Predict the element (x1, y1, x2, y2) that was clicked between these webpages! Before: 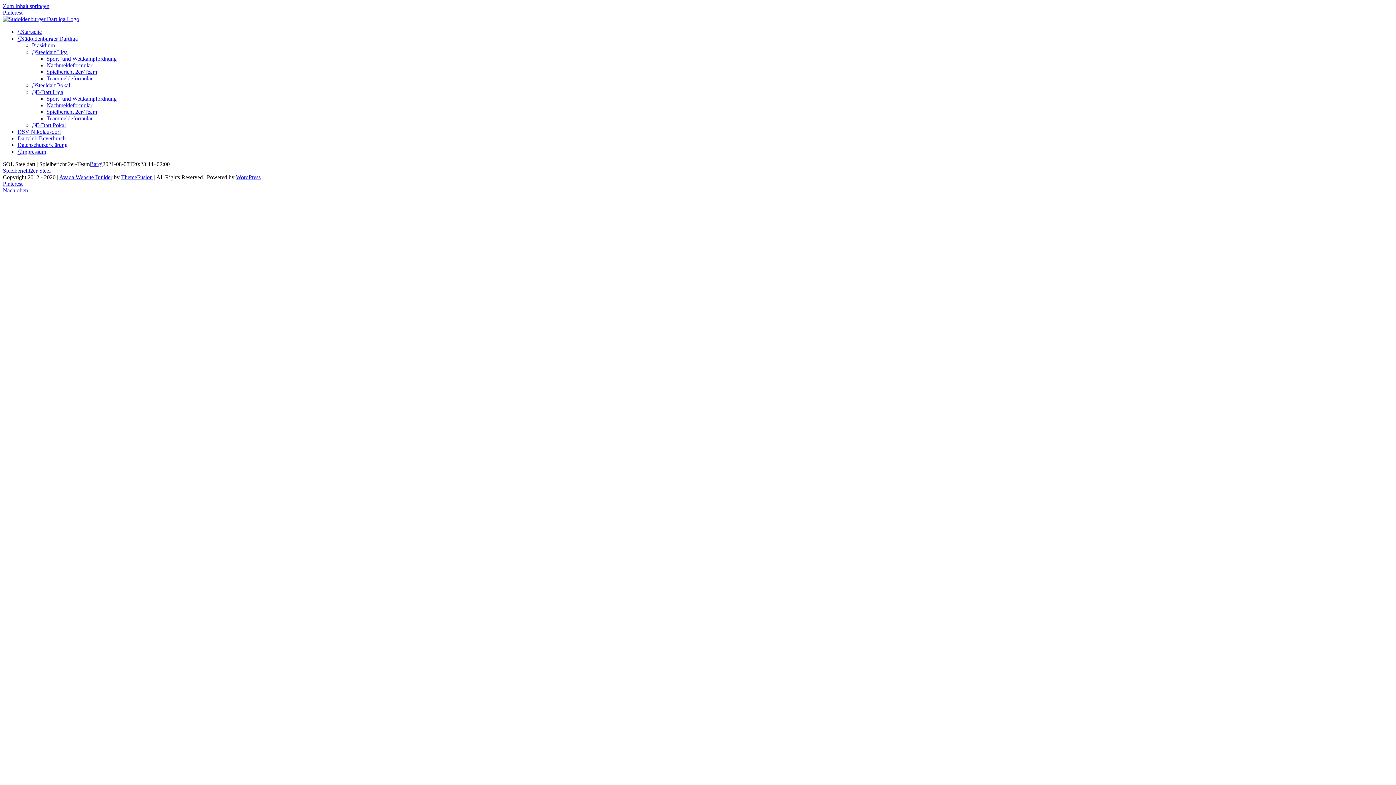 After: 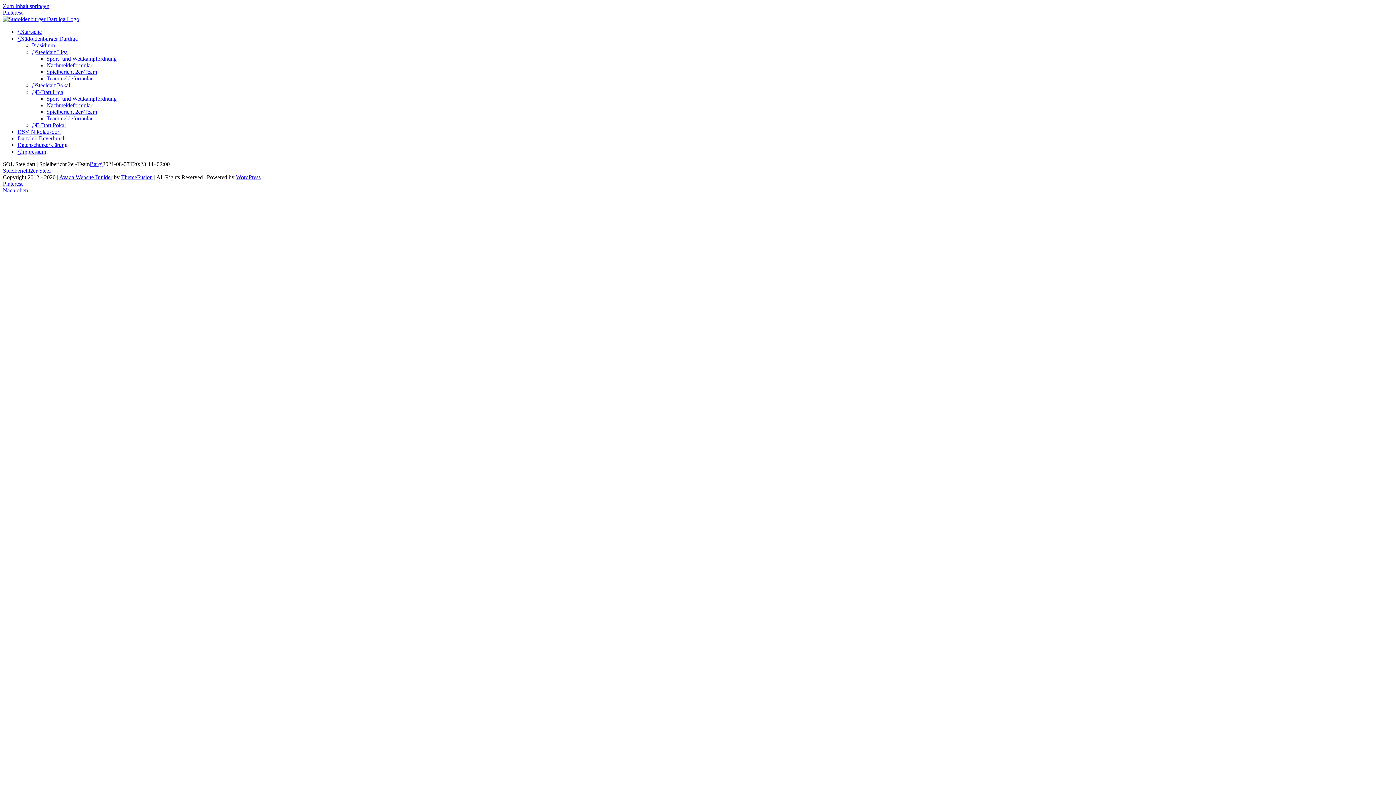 Action: label: Pinterest bbox: (2, 180, 22, 186)